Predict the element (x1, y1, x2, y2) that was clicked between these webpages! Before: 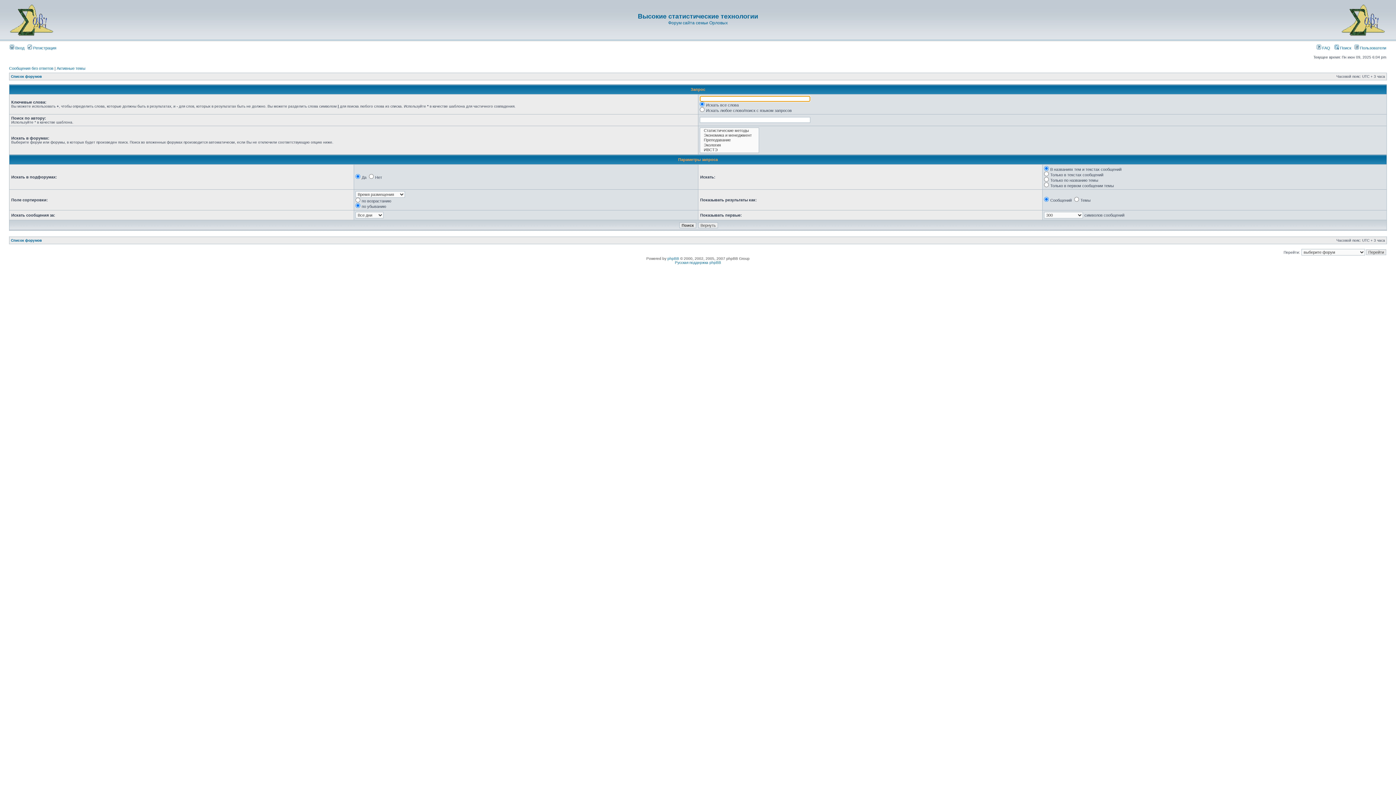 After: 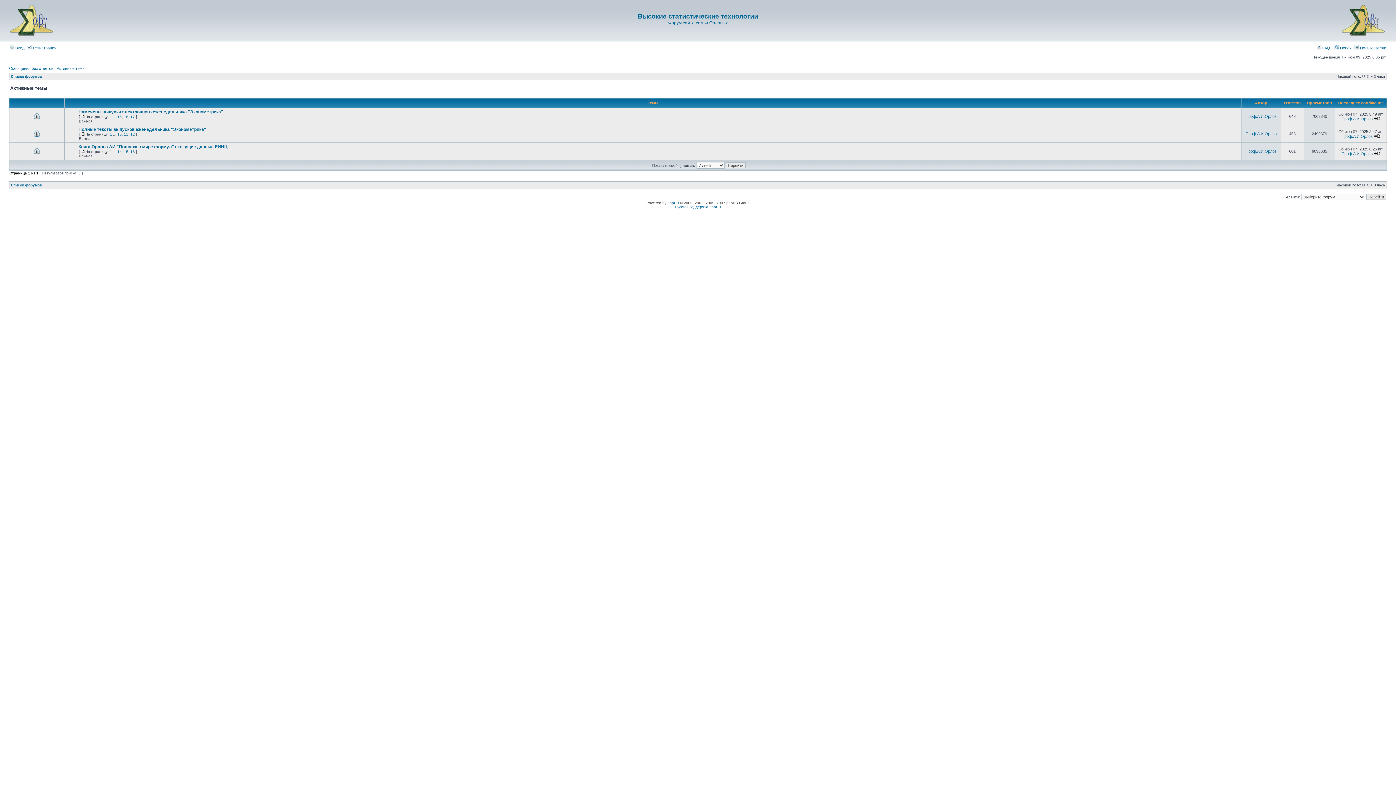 Action: label: Активные темы bbox: (56, 66, 85, 70)